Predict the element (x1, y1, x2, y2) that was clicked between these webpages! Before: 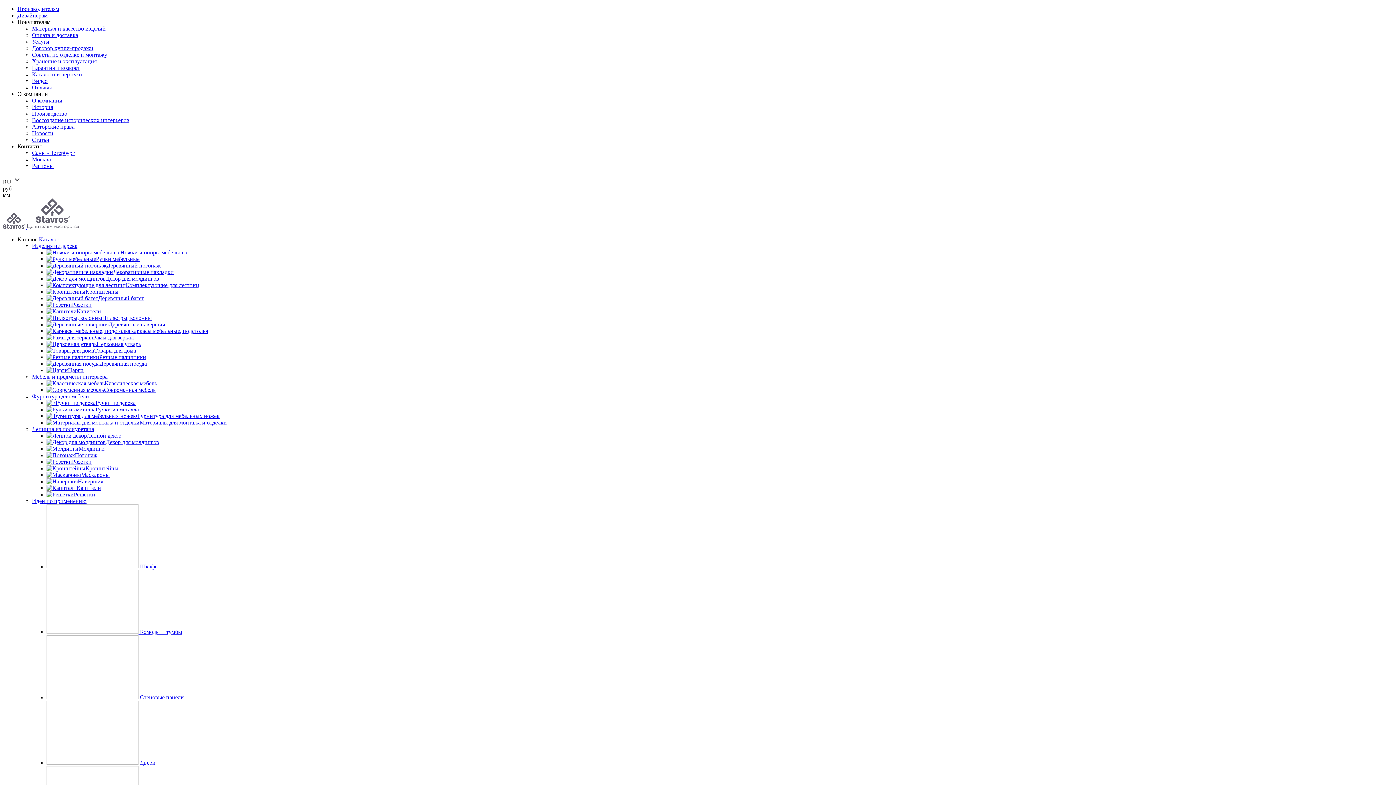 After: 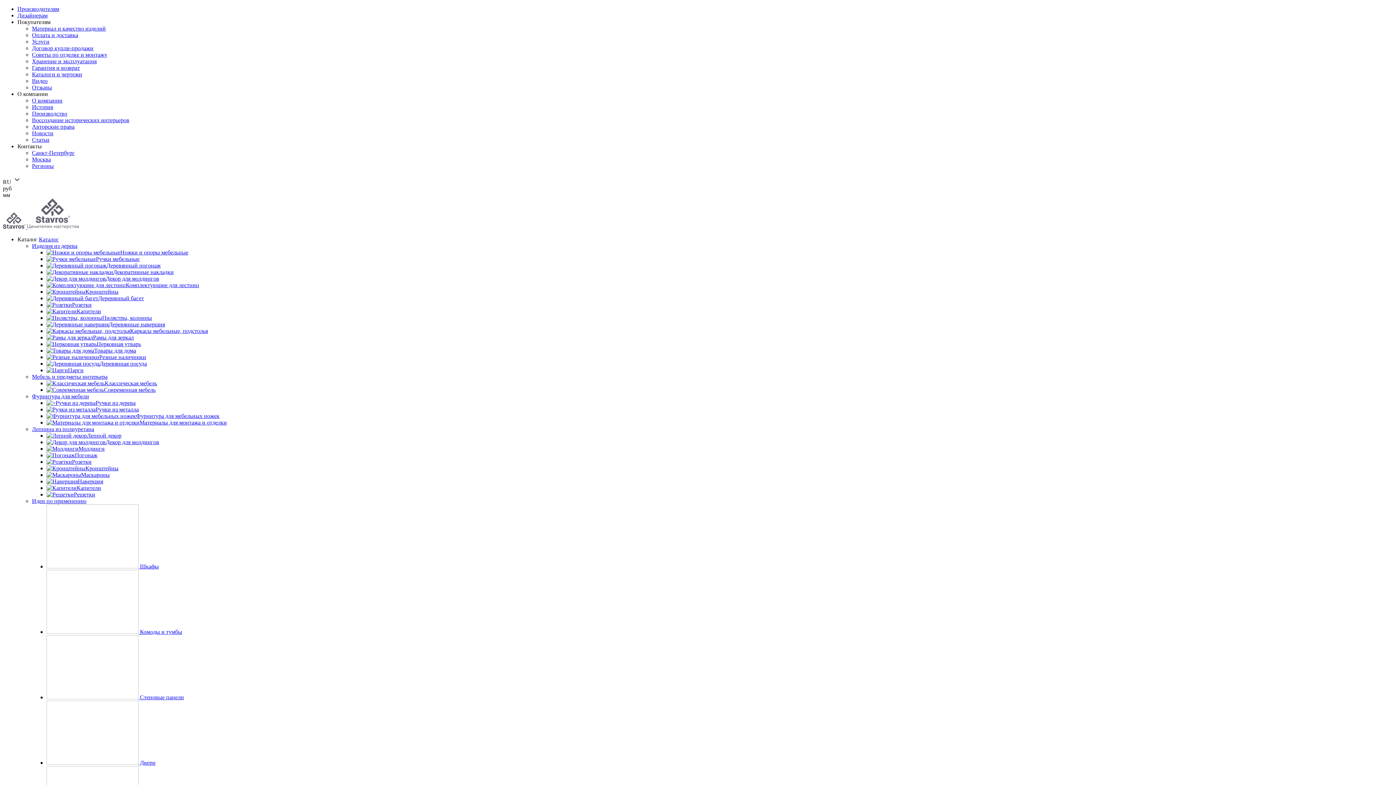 Action: bbox: (46, 347, 136, 353) label: Товары для дома